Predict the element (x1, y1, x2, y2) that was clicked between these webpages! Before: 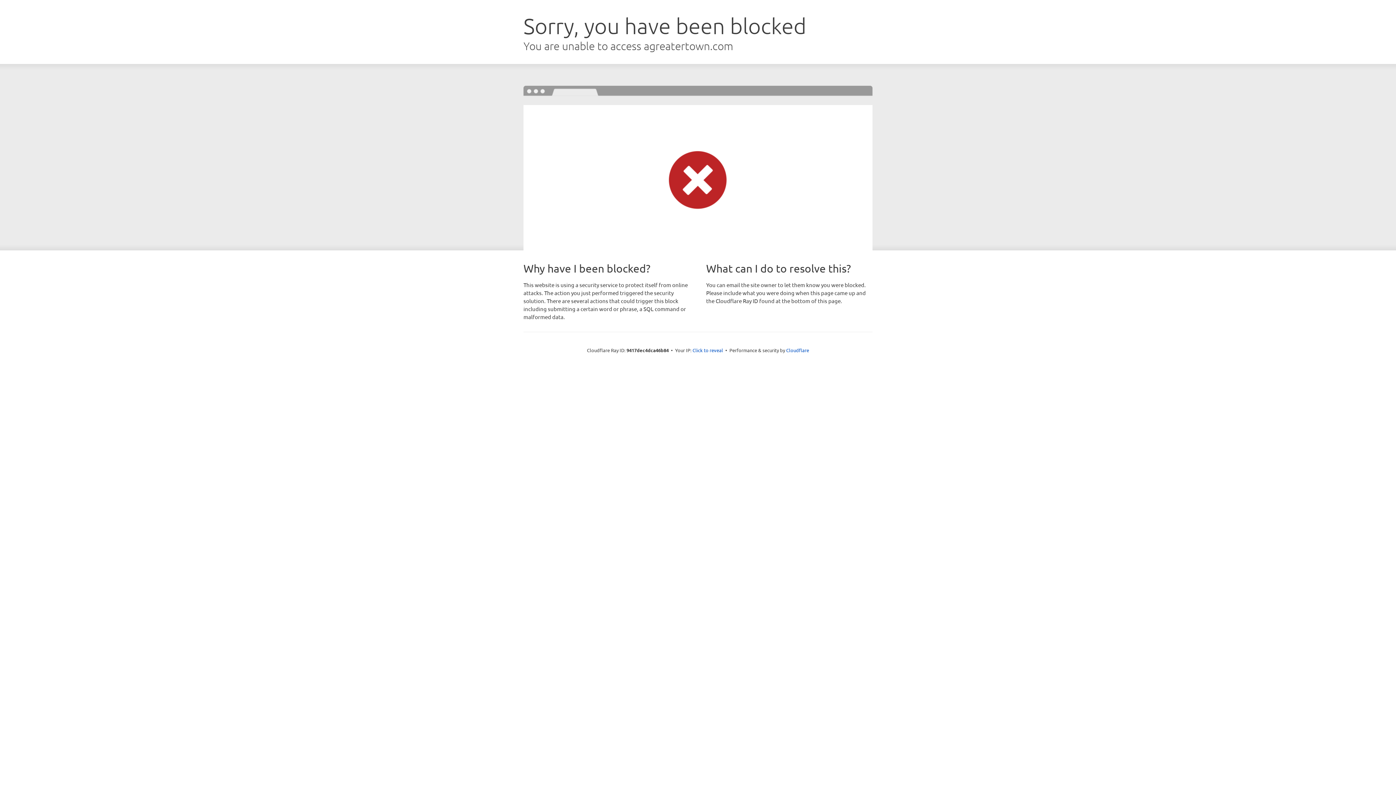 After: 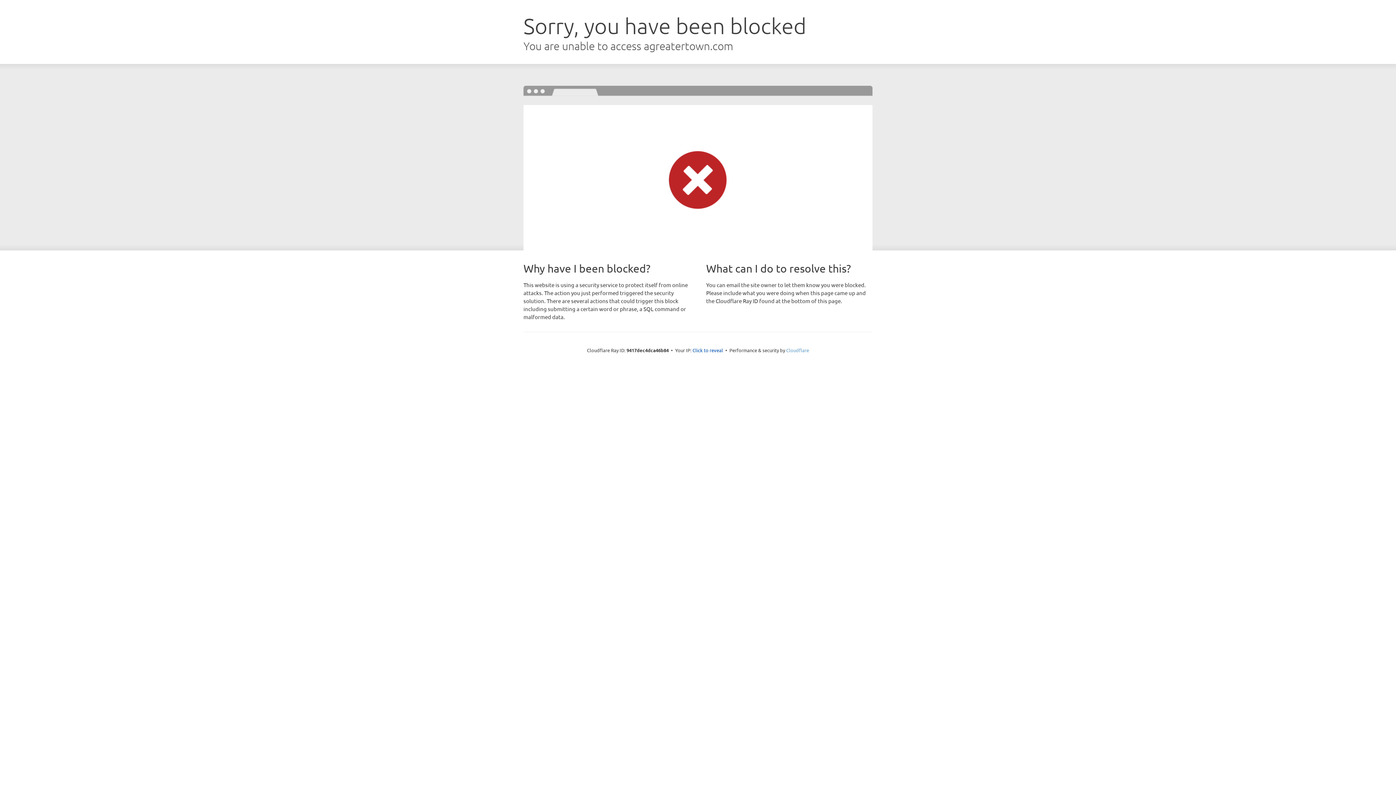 Action: bbox: (786, 347, 809, 353) label: Cloudflare